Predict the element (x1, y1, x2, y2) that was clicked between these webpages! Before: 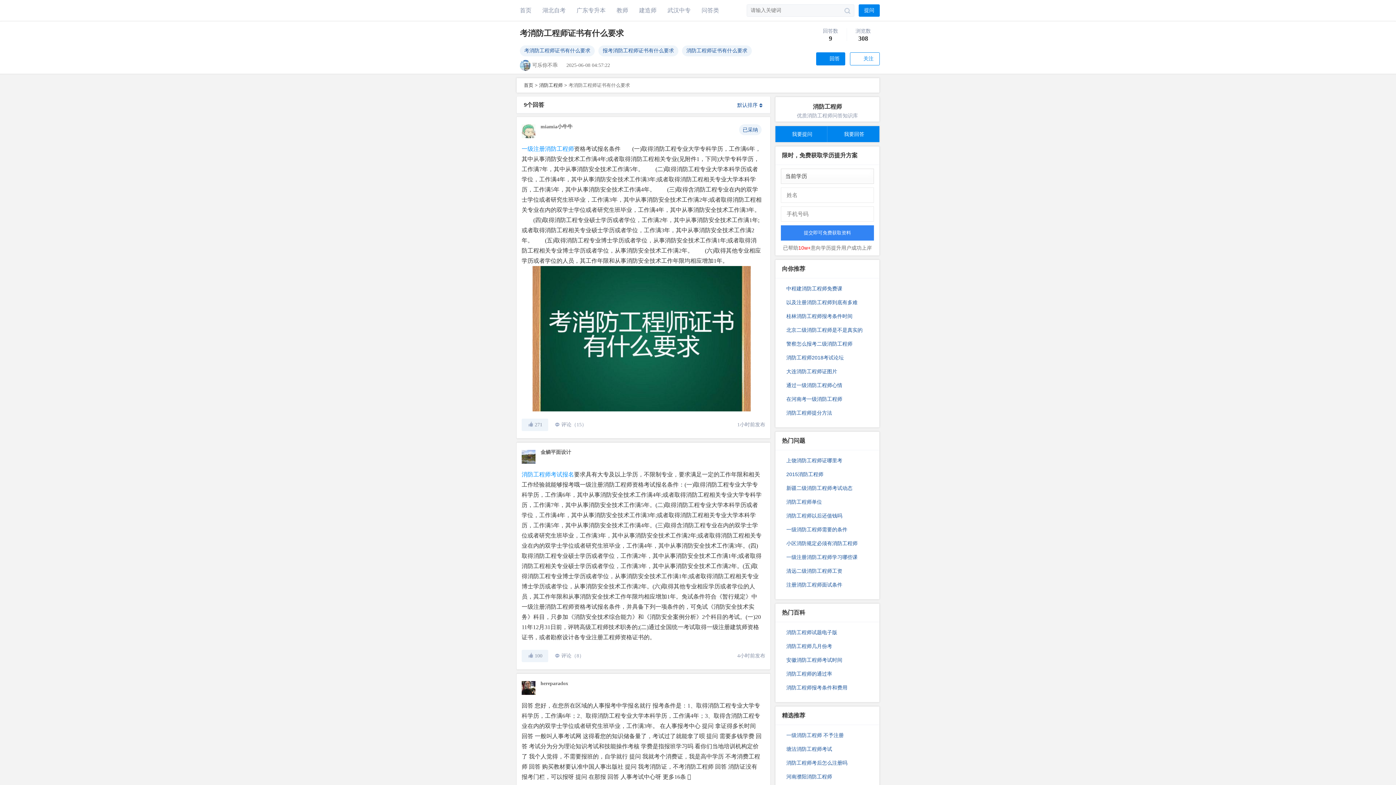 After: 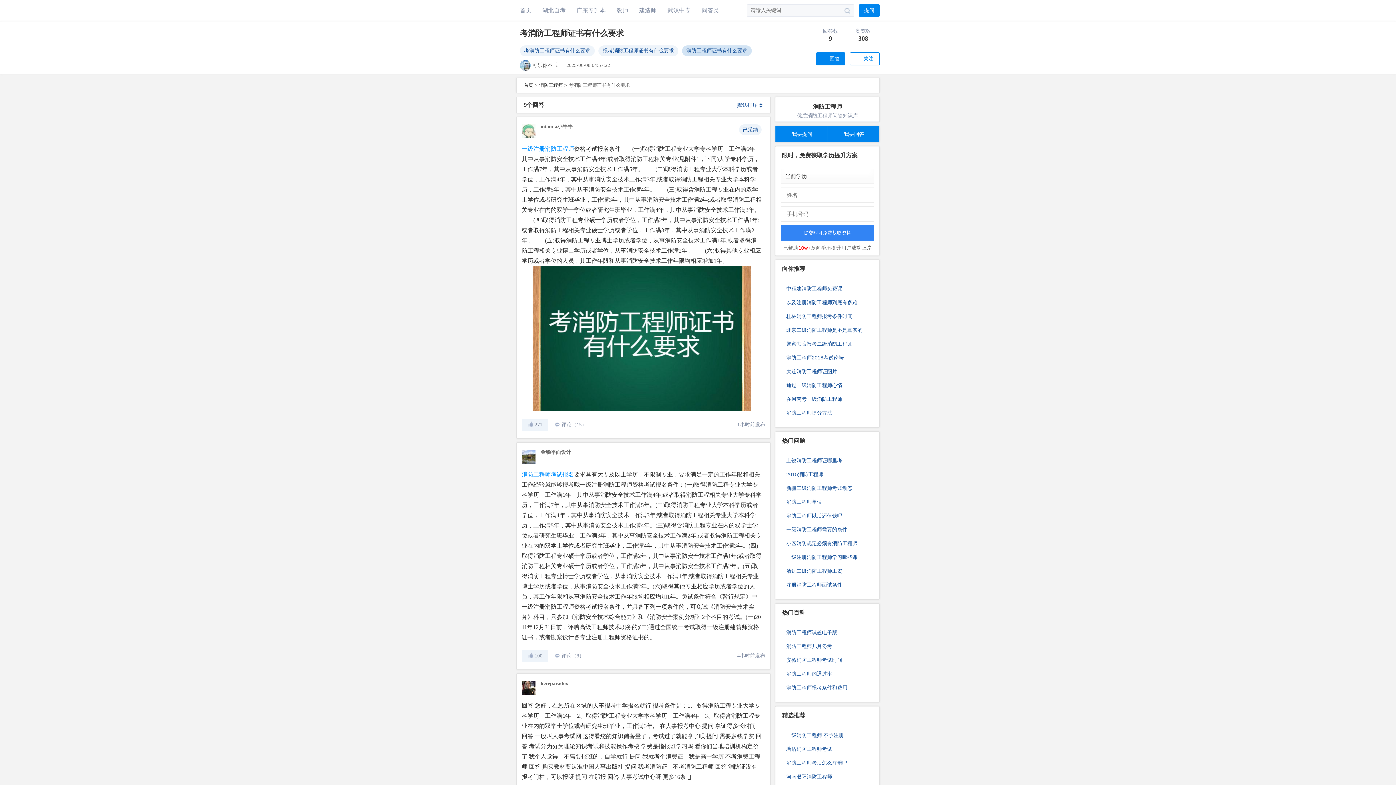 Action: label: 消防工程师证书有什么要求 bbox: (682, 45, 752, 56)